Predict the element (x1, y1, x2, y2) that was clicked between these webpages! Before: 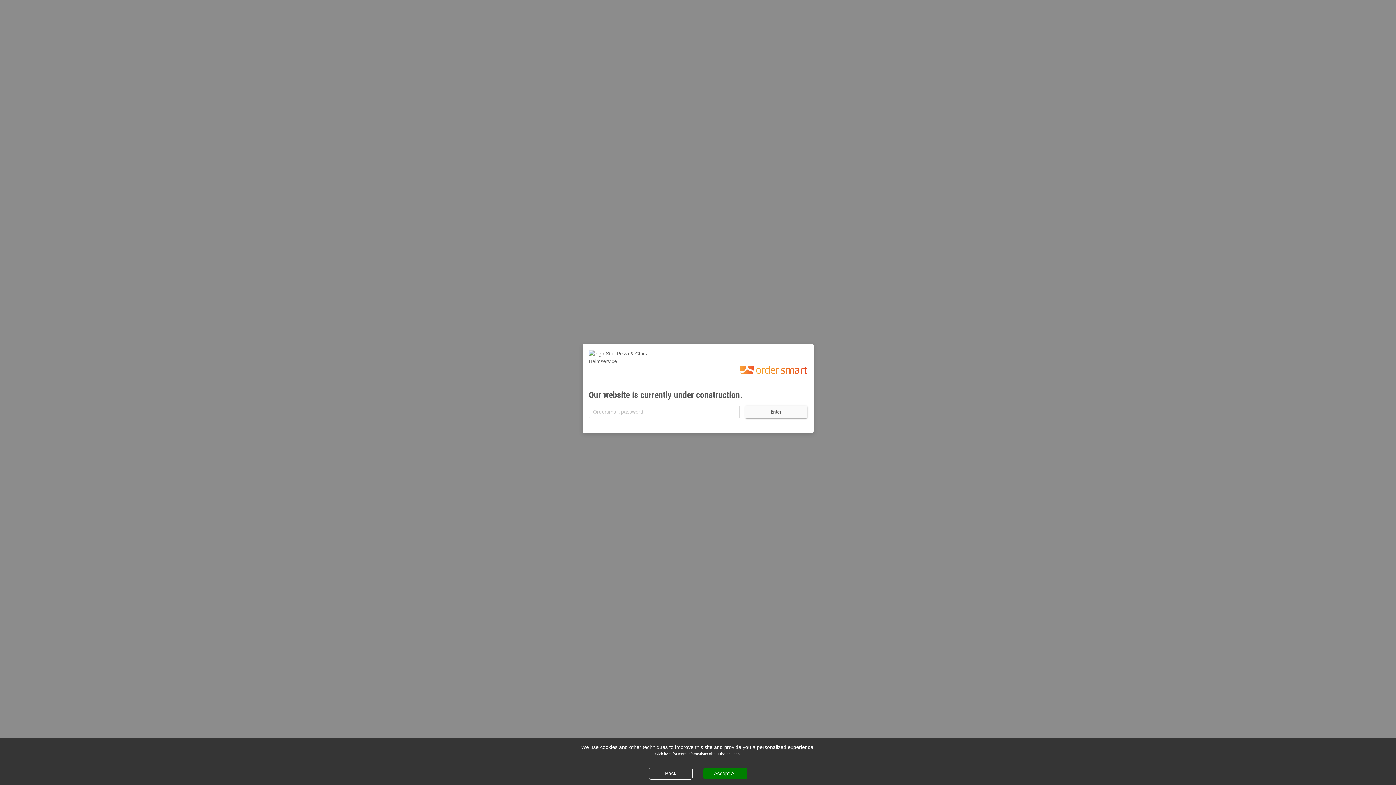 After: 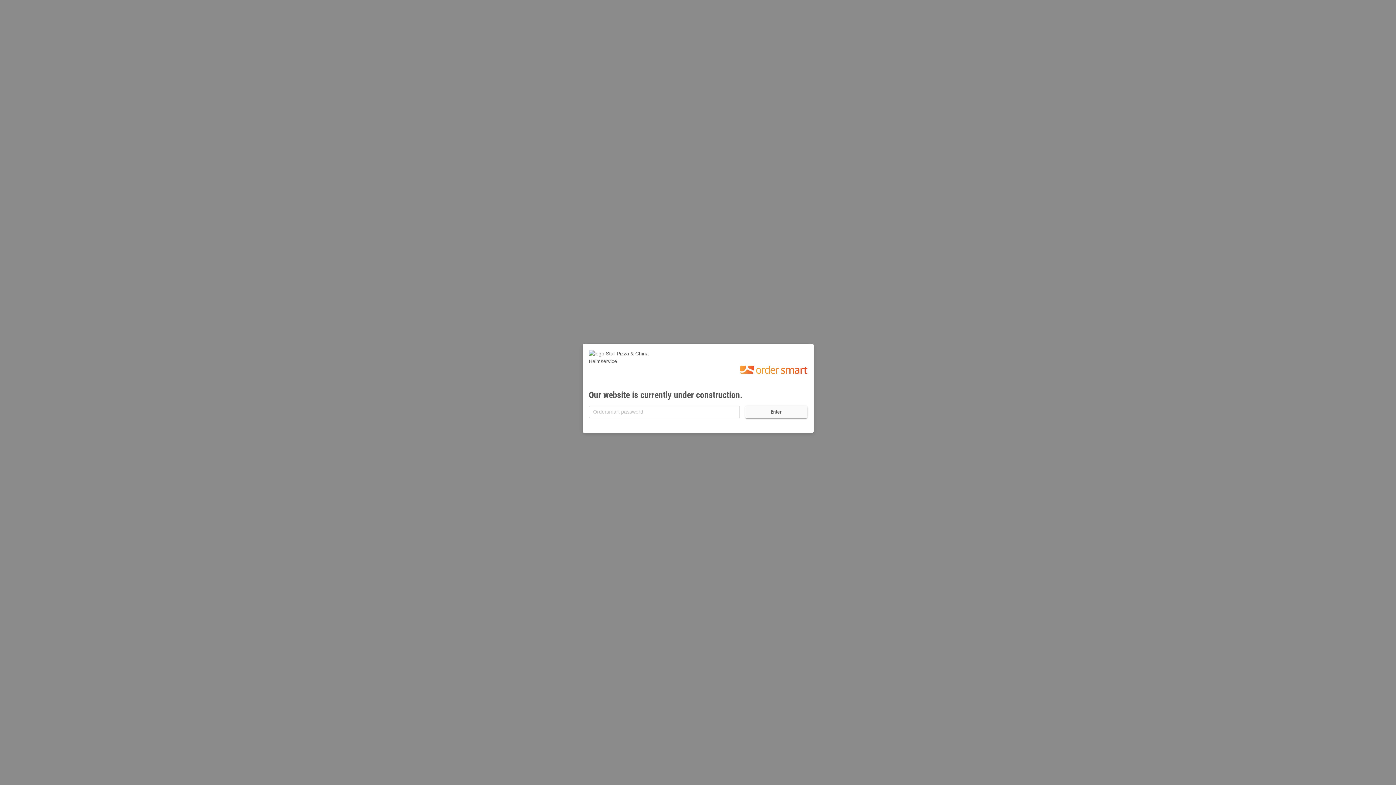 Action: bbox: (649, 768, 692, 780) label: Decline cookies